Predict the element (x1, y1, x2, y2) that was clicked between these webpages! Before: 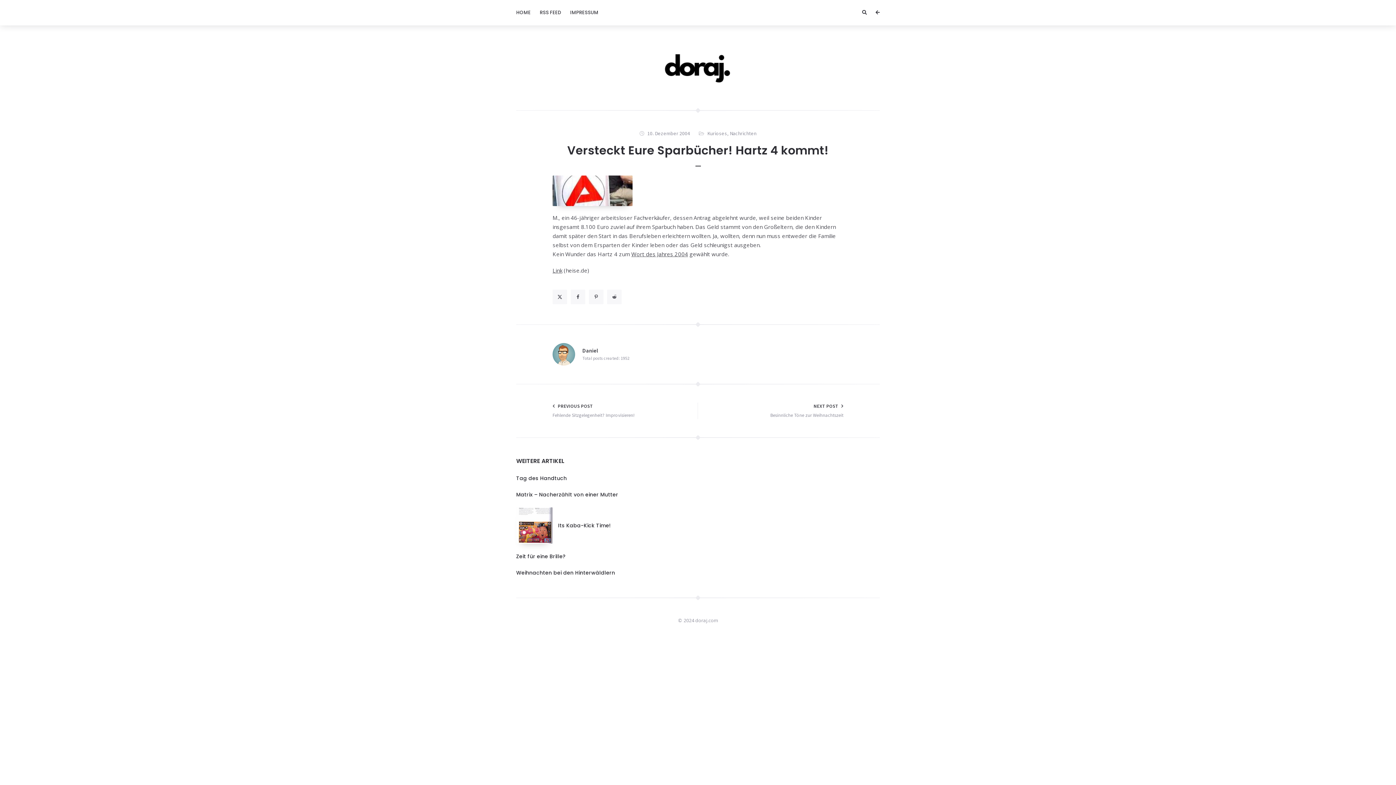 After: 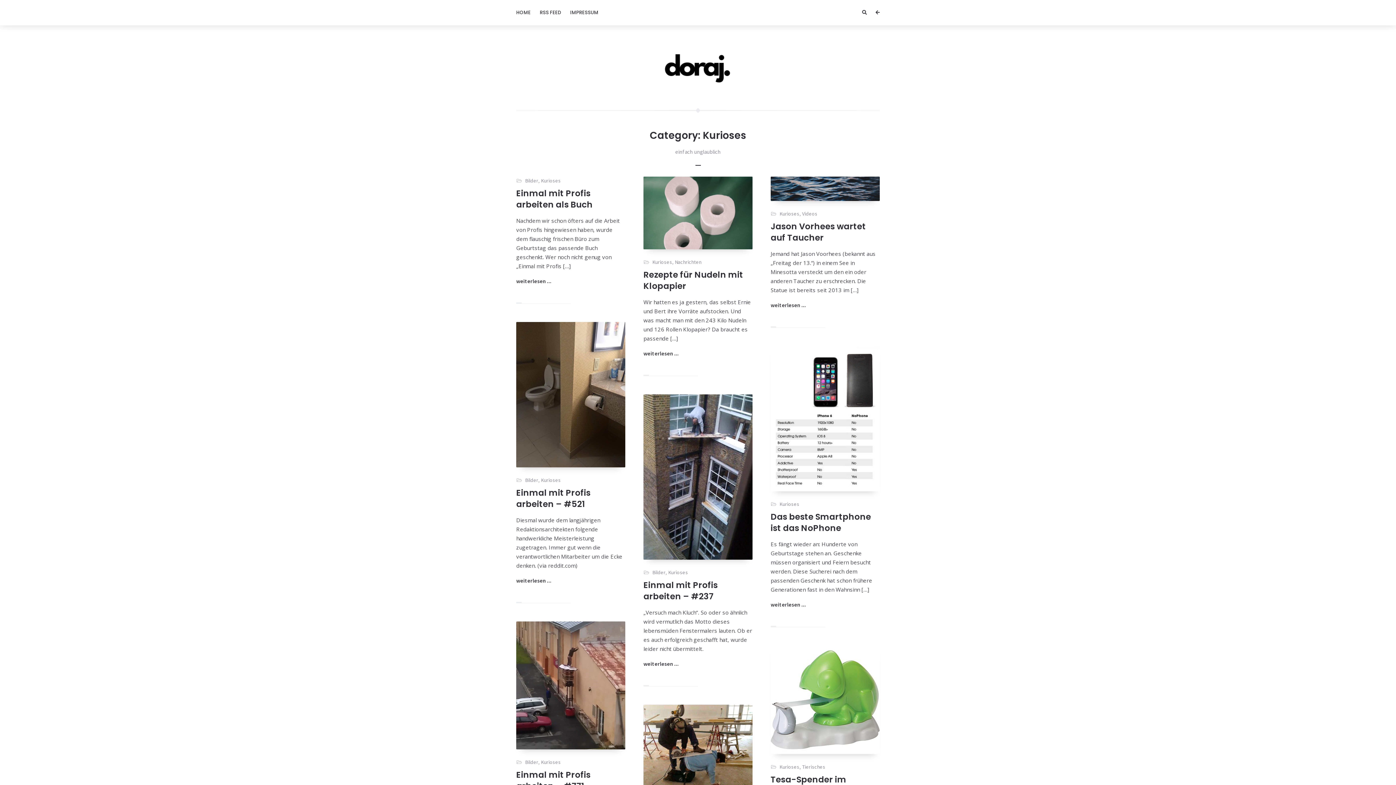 Action: label: Kurioses bbox: (707, 129, 727, 137)